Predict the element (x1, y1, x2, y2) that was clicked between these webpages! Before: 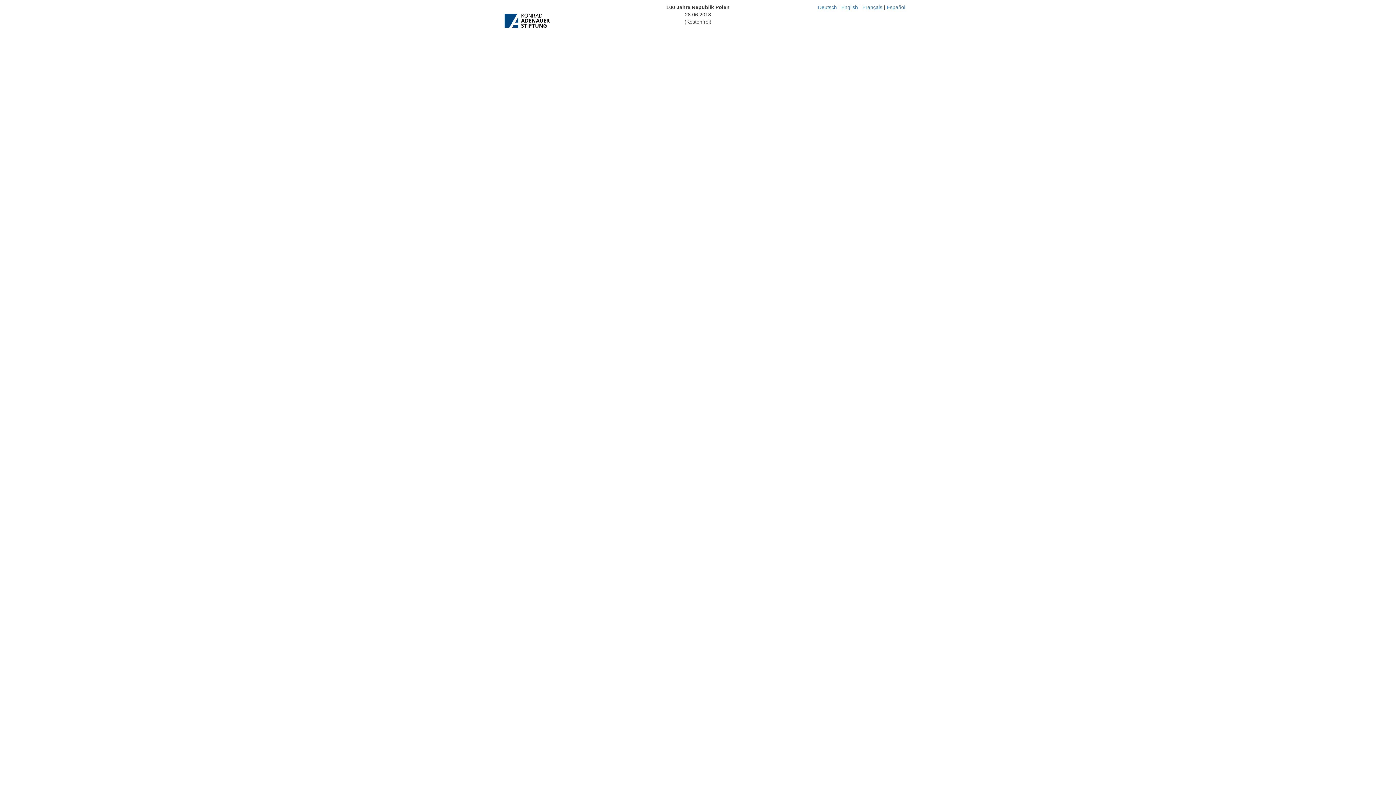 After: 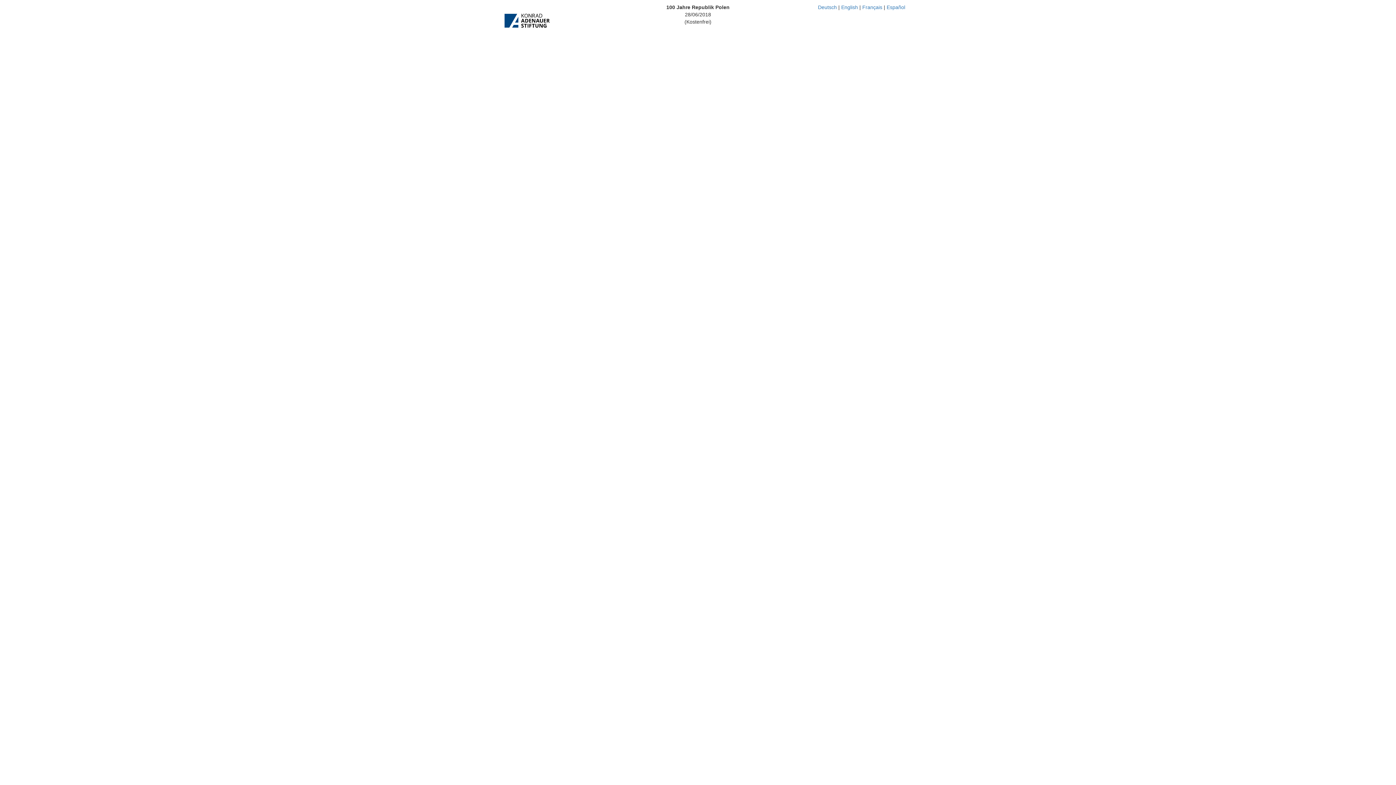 Action: bbox: (841, 4, 858, 10) label: English